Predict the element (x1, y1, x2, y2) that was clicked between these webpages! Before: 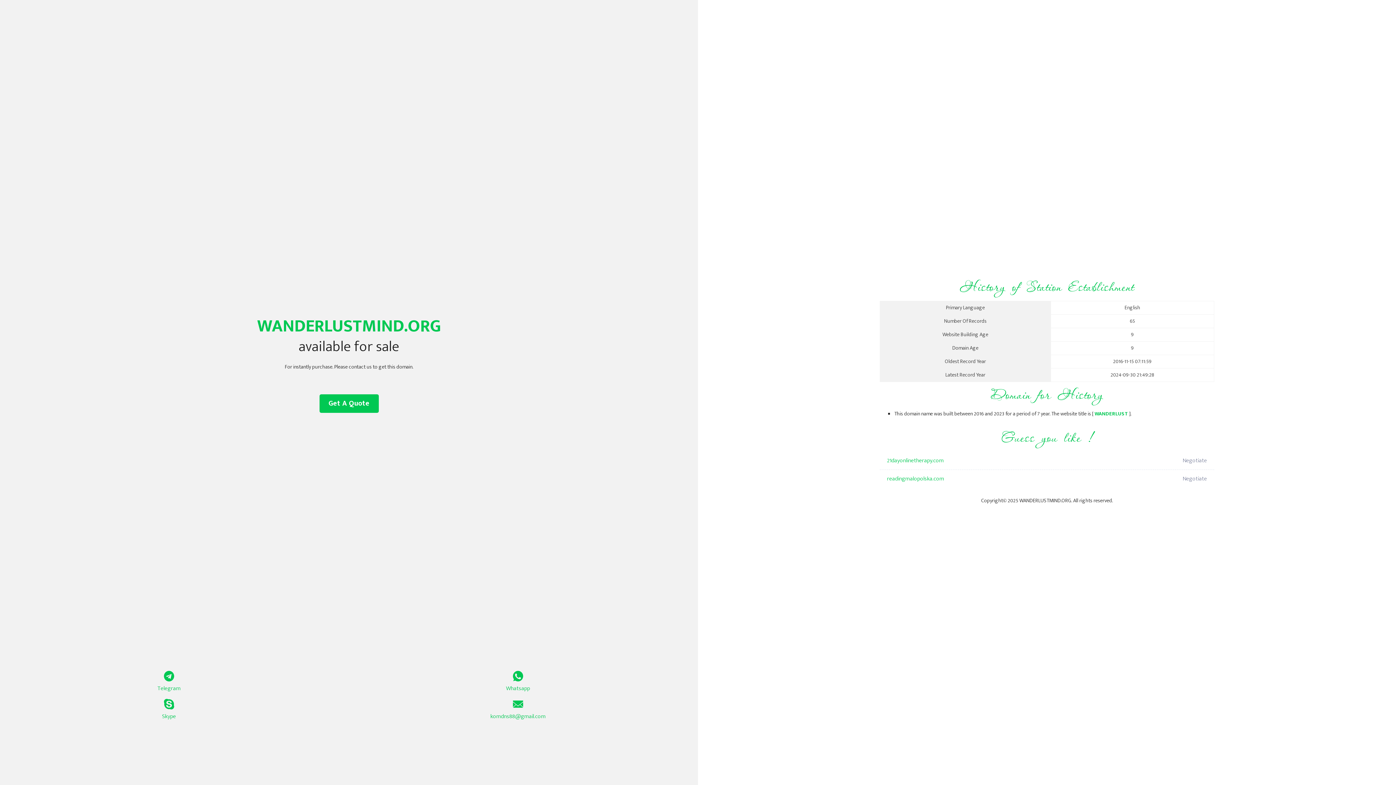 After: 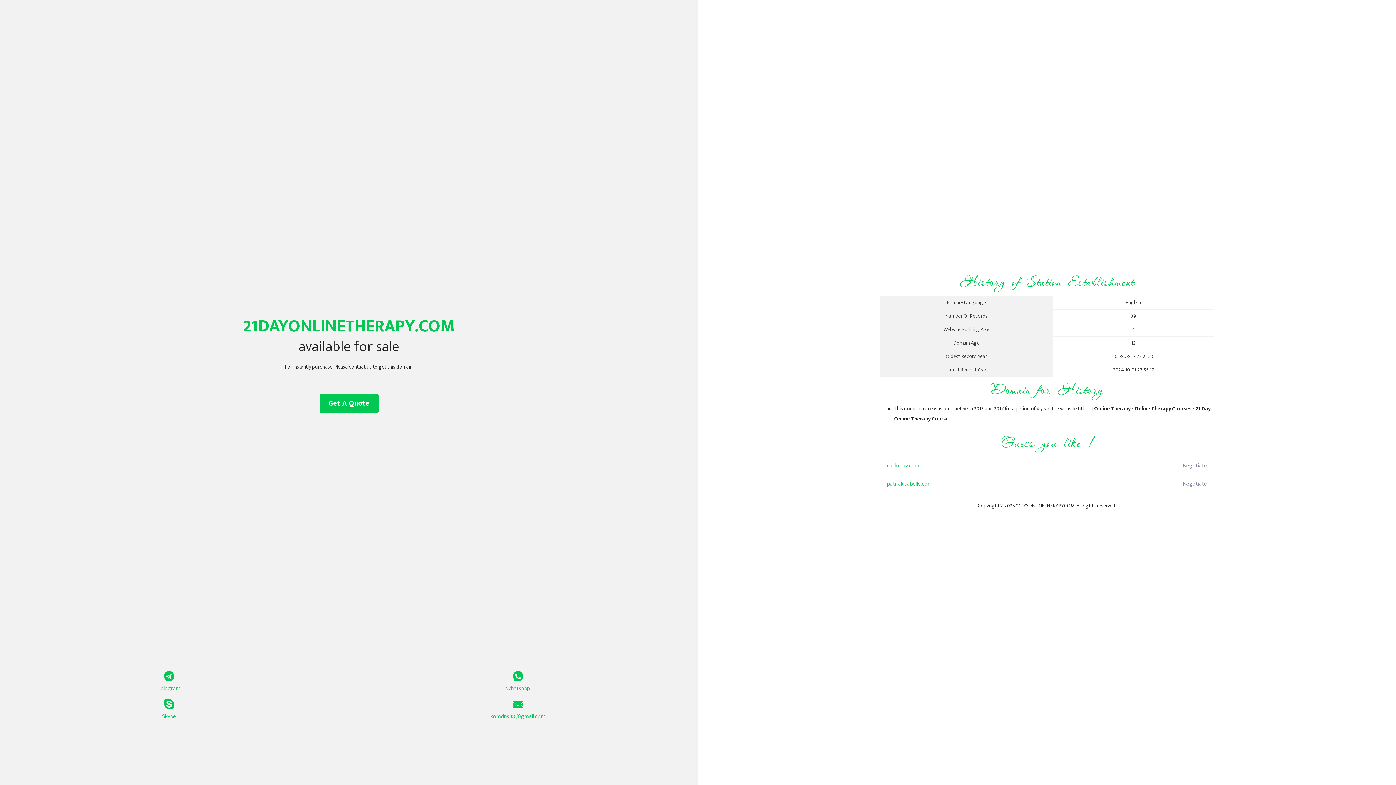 Action: label: 21dayonlinetherapy.com bbox: (887, 452, 1098, 470)